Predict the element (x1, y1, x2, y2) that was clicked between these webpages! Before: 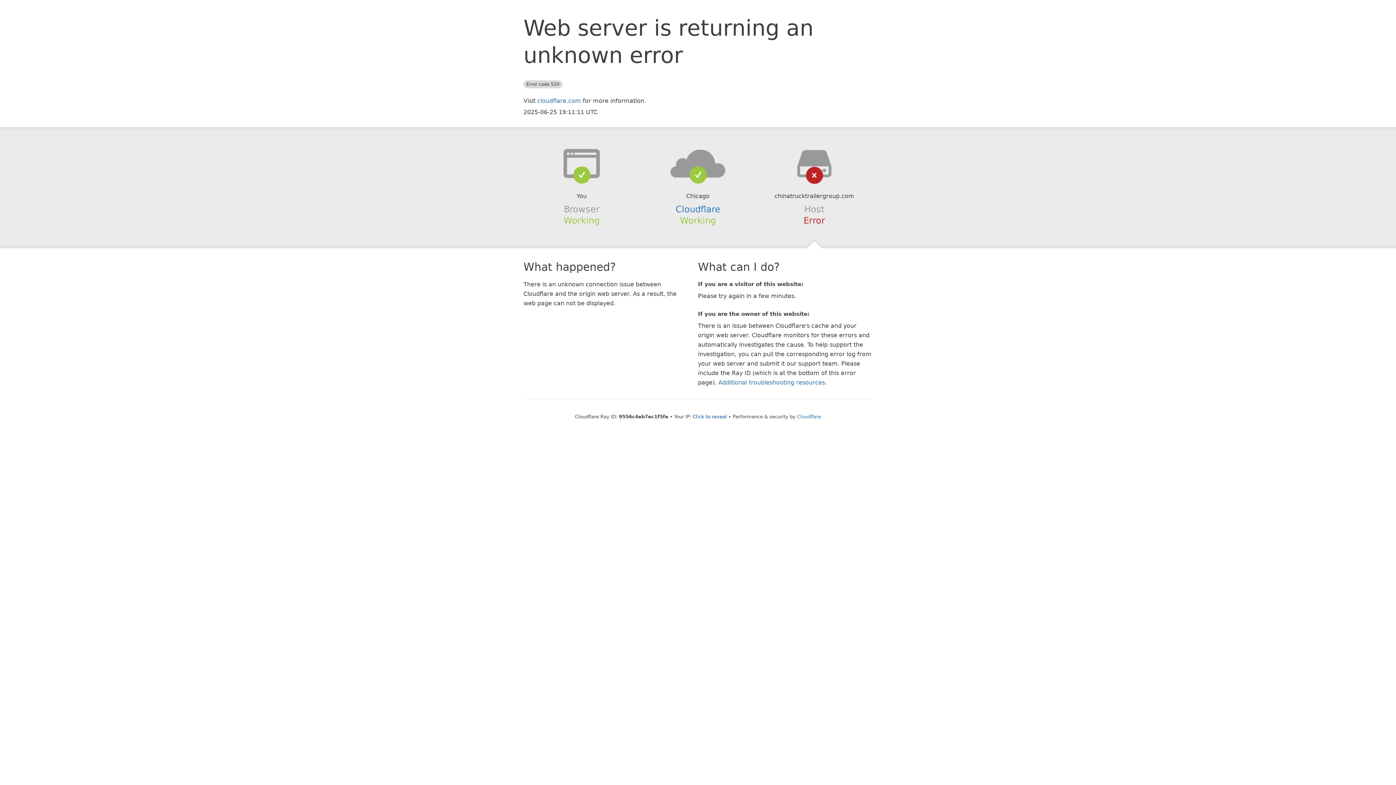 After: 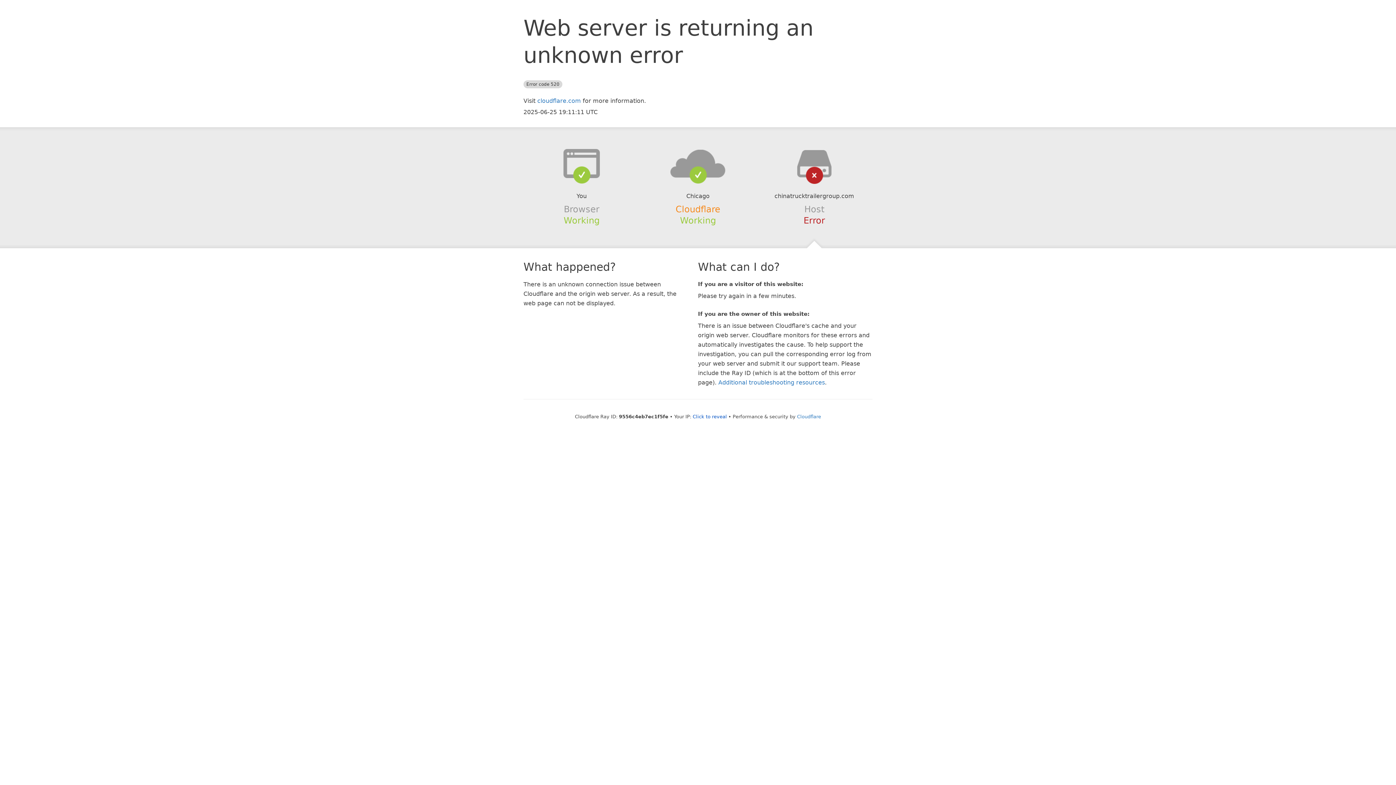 Action: label: Cloudflare bbox: (675, 204, 720, 214)